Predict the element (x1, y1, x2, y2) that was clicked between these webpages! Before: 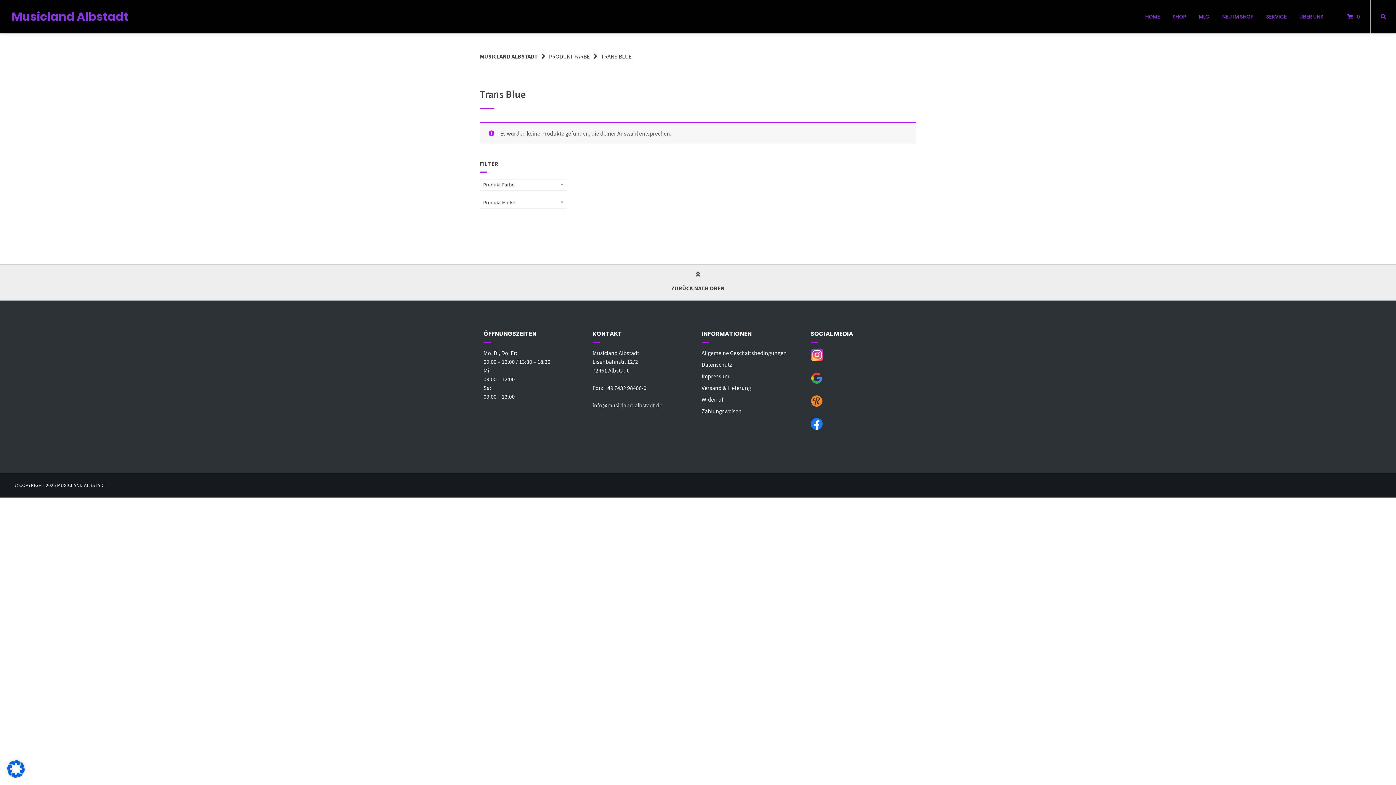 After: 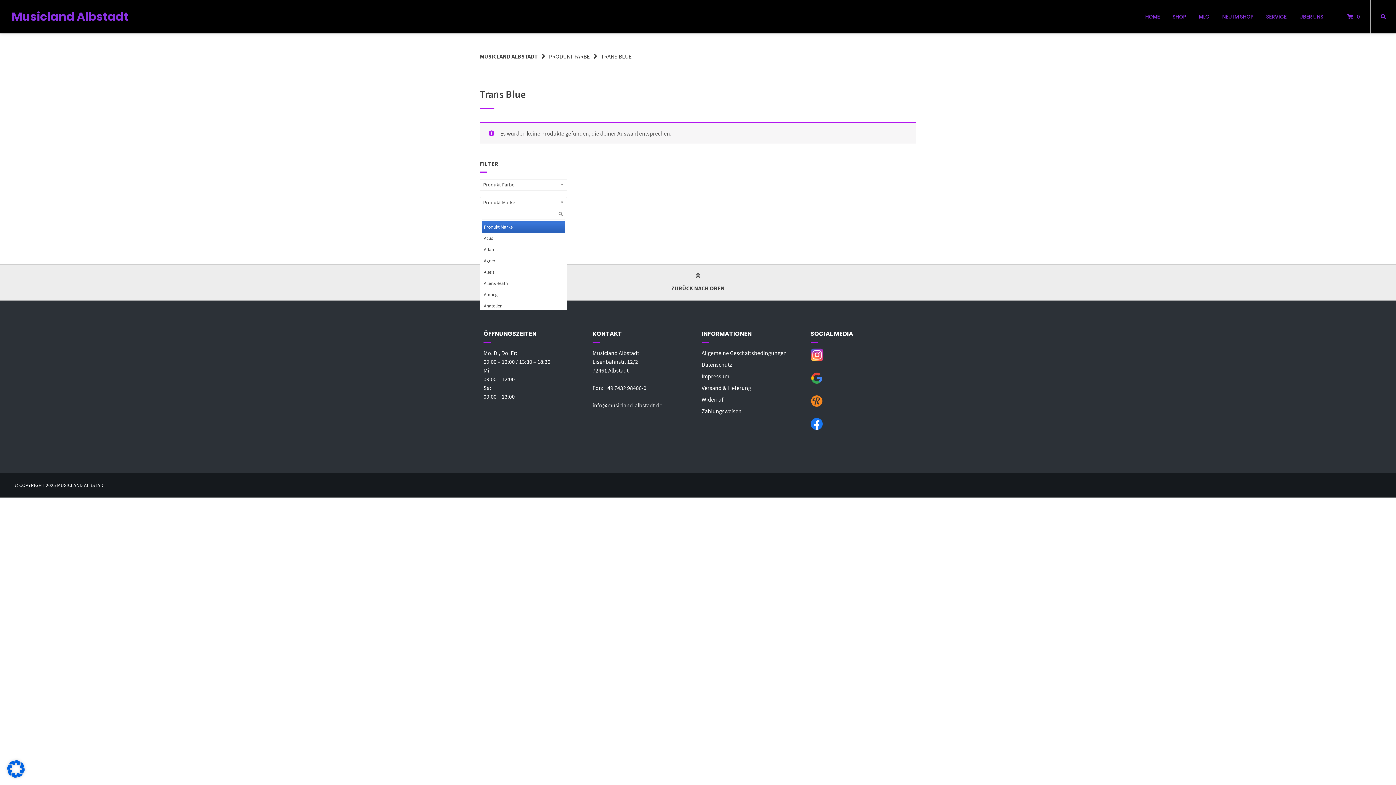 Action: label: Produkt Marke bbox: (480, 197, 567, 208)